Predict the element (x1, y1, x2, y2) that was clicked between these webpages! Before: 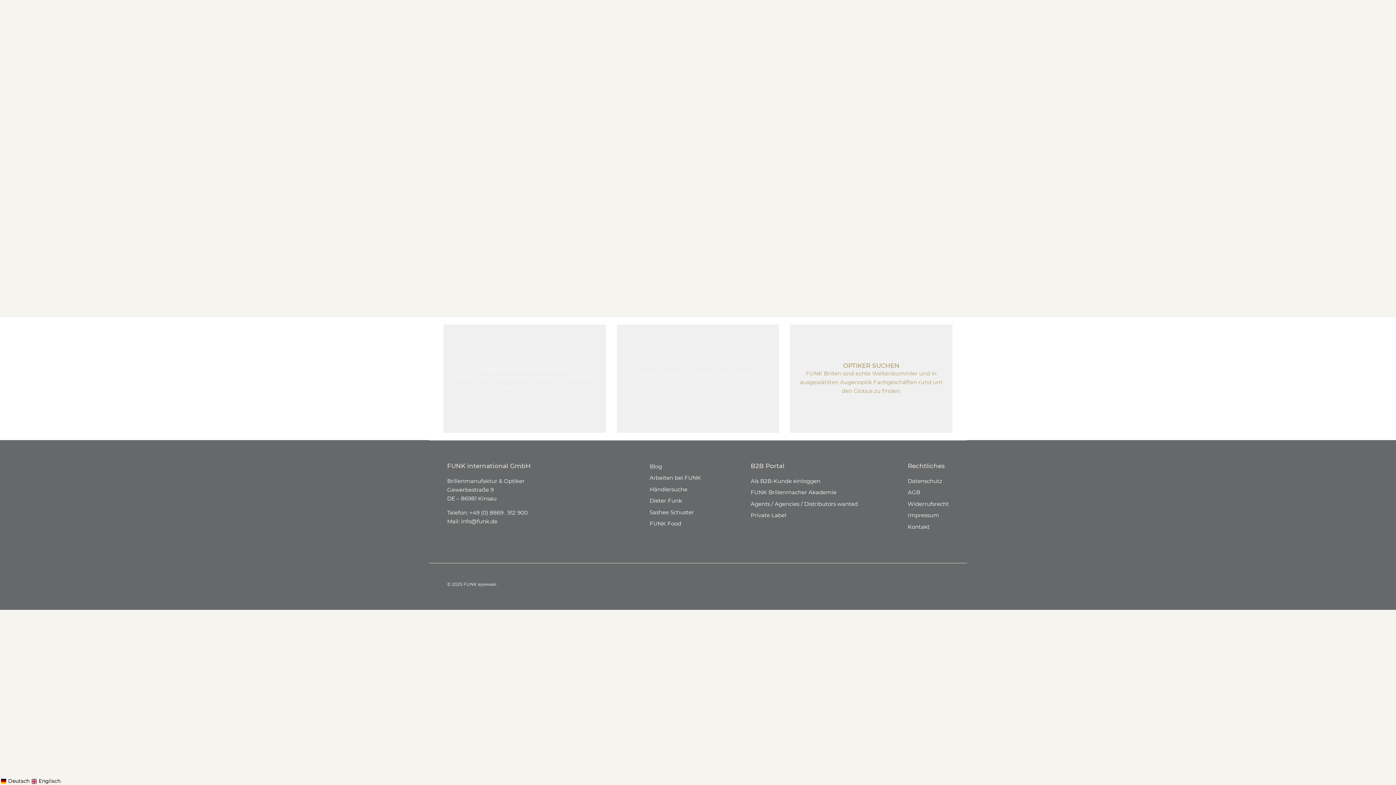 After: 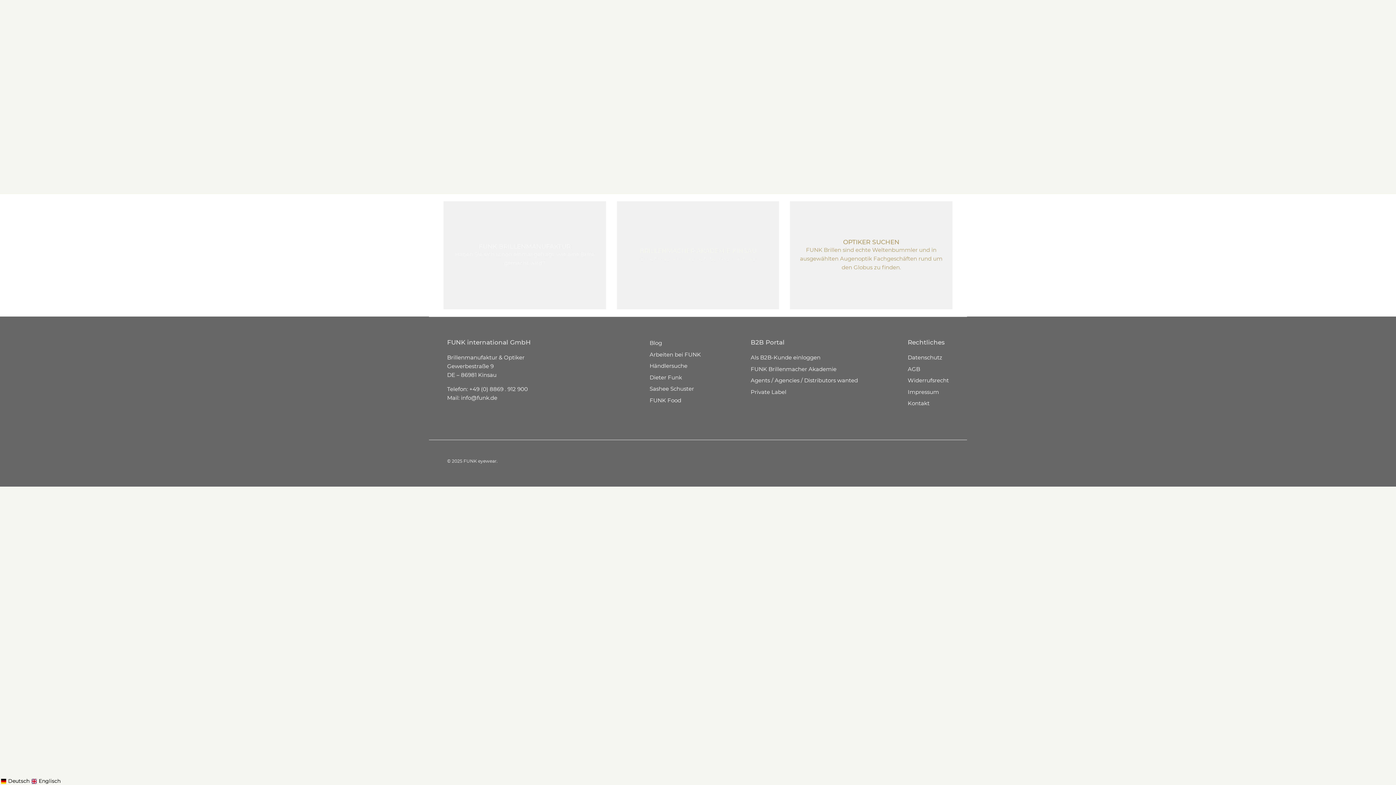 Action: label: Händlersuche bbox: (649, 486, 687, 493)